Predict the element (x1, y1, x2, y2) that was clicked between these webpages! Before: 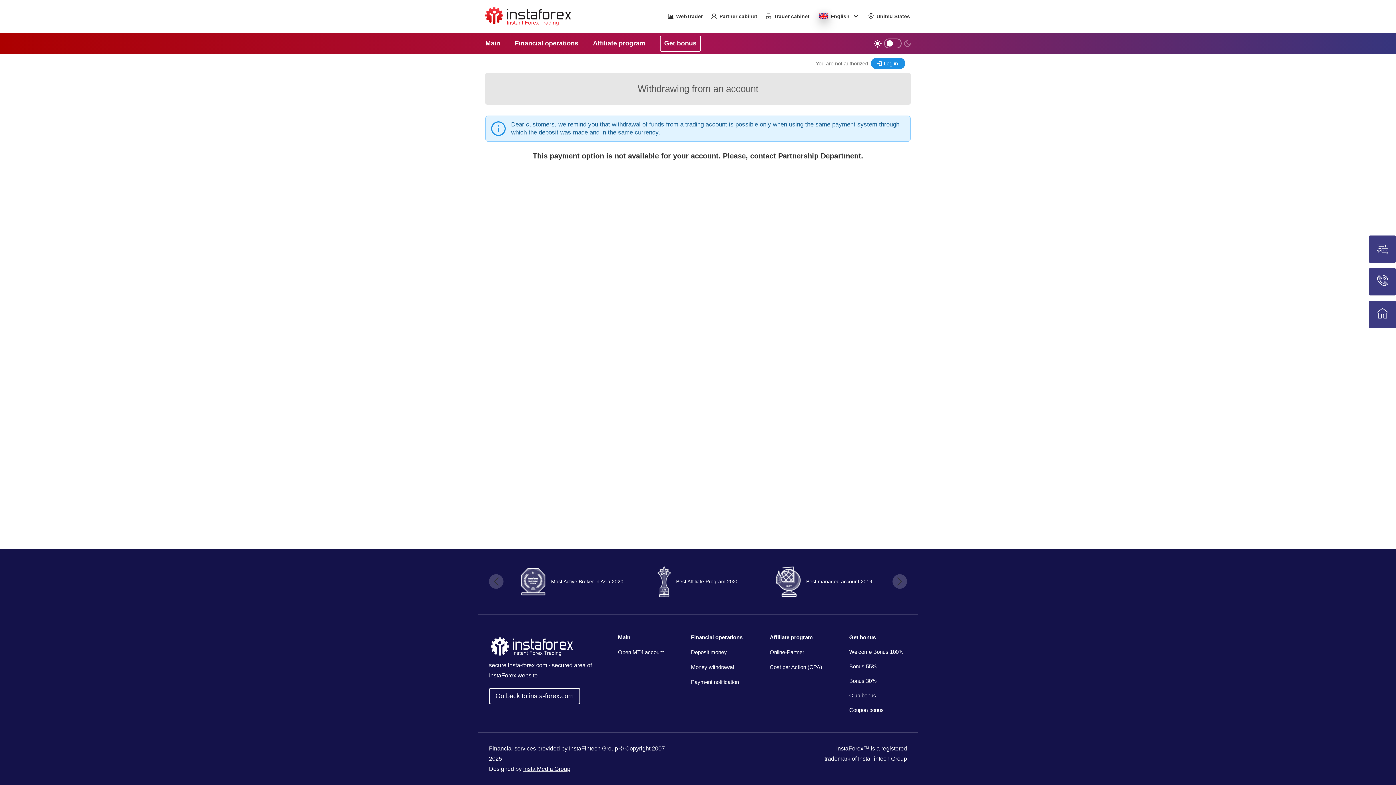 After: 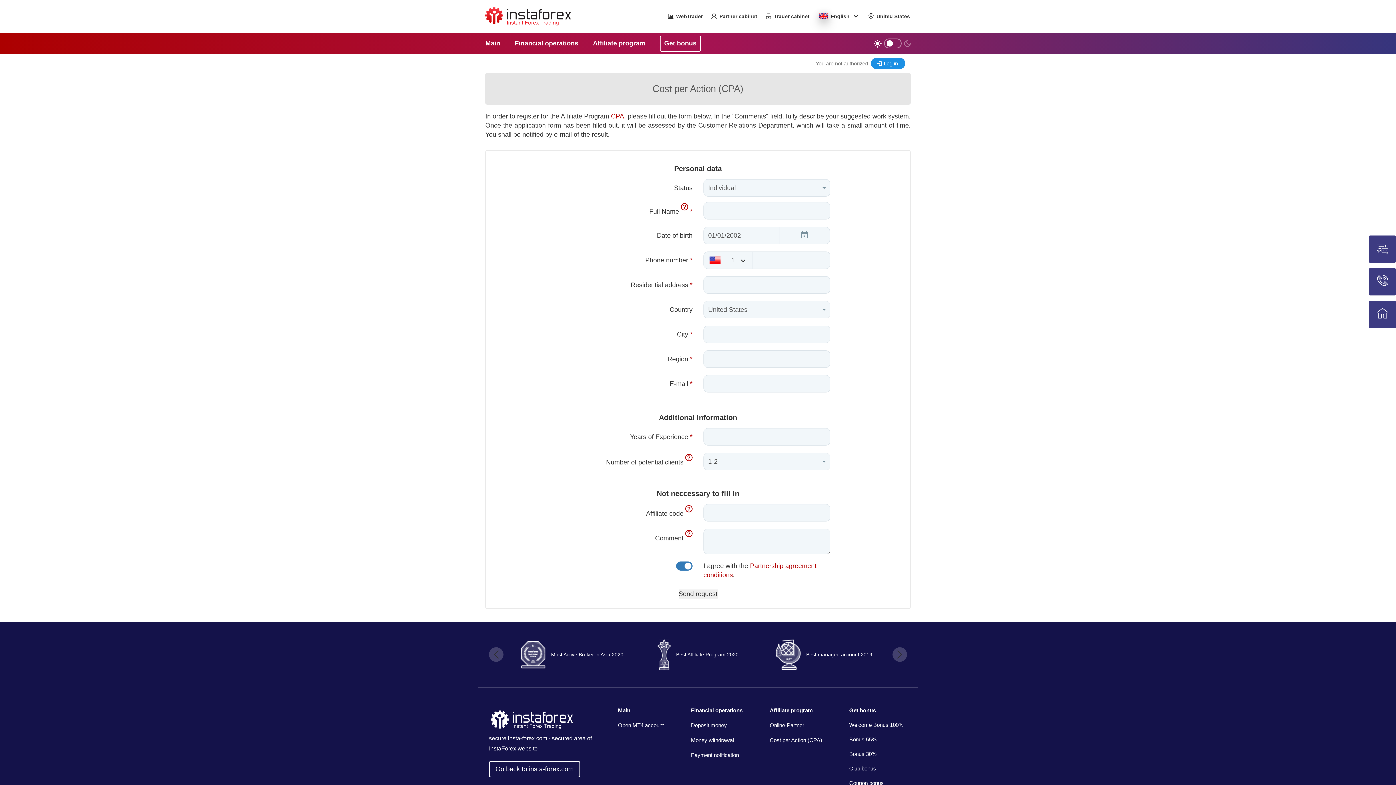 Action: bbox: (768, 660, 824, 674) label: Cost per Action (CPA)